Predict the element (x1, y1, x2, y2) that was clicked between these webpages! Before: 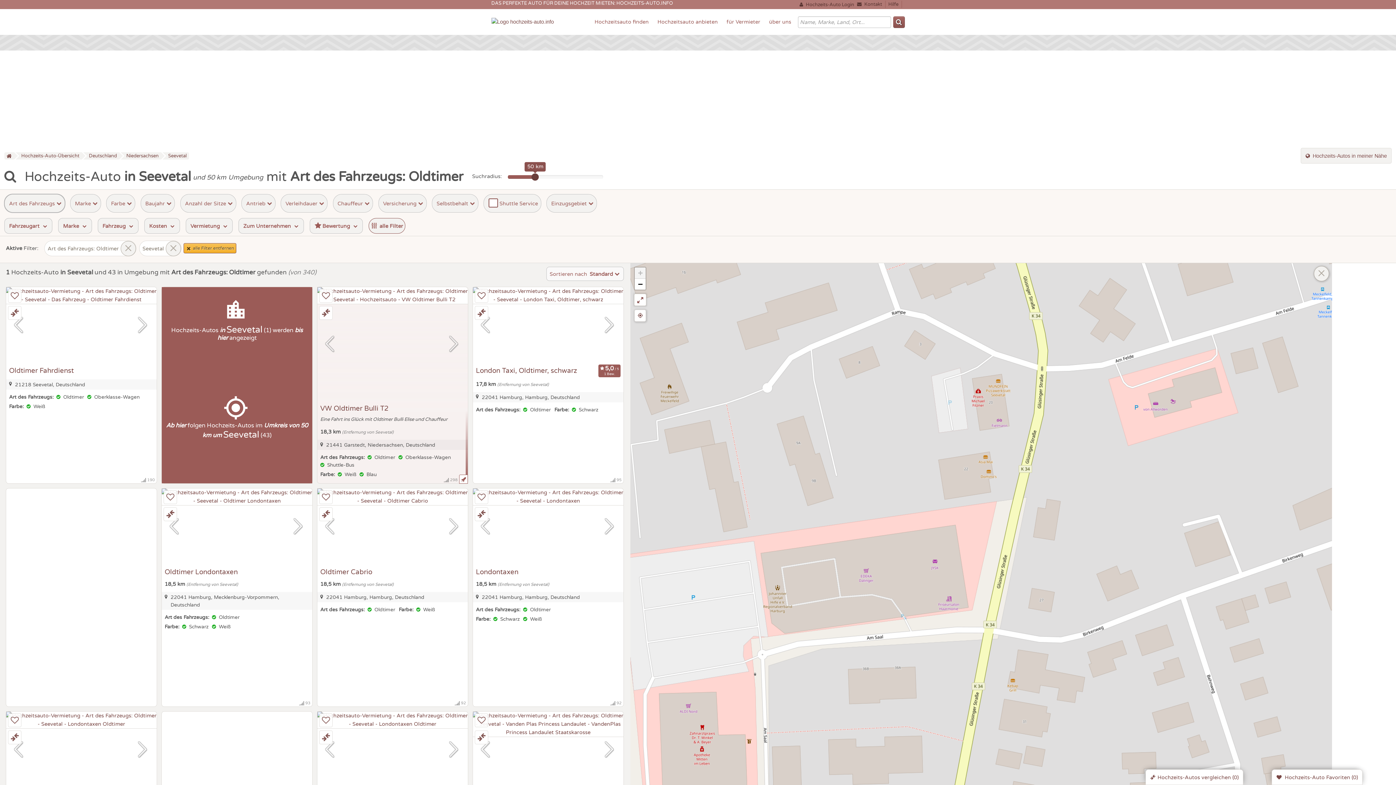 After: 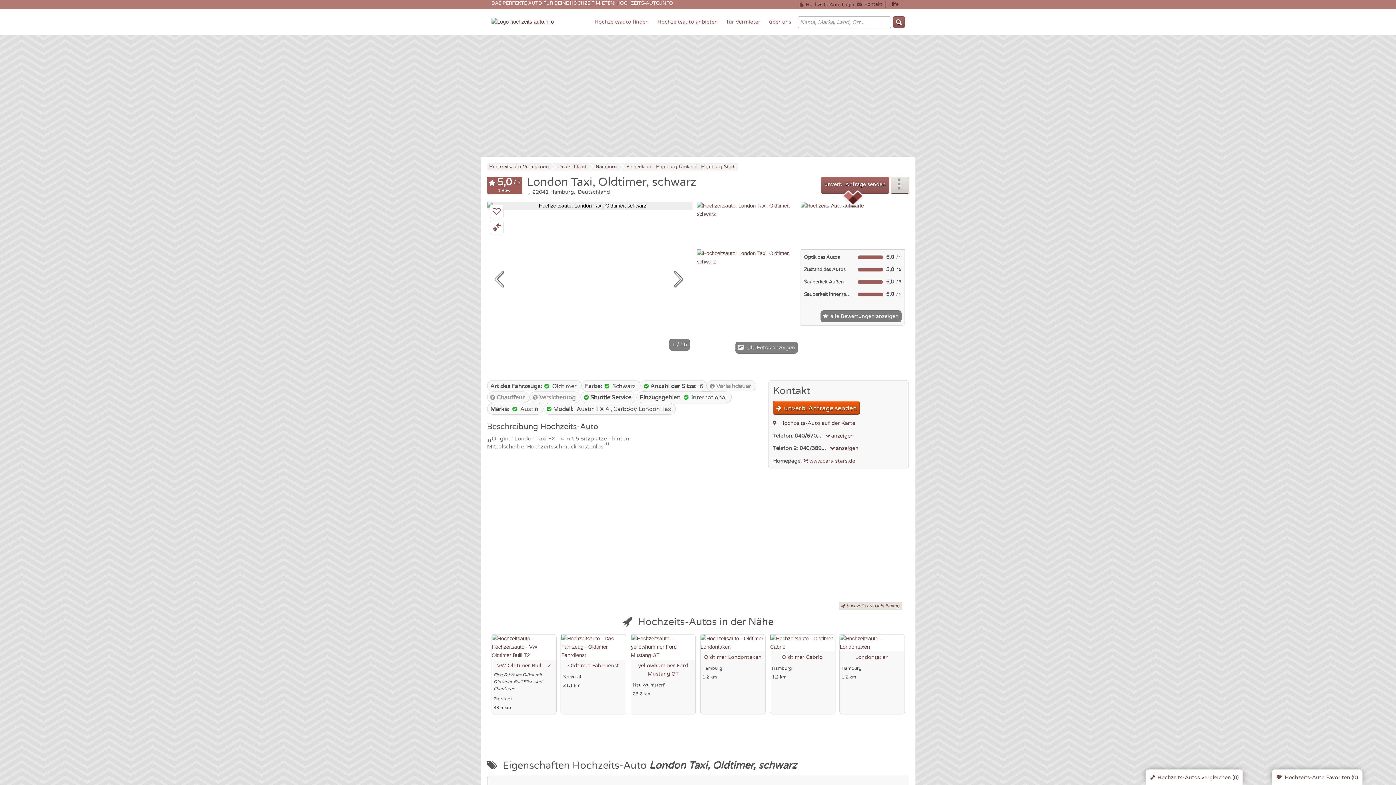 Action: label: London Taxi, Oldtimer, schwarz bbox: (476, 364, 596, 375)